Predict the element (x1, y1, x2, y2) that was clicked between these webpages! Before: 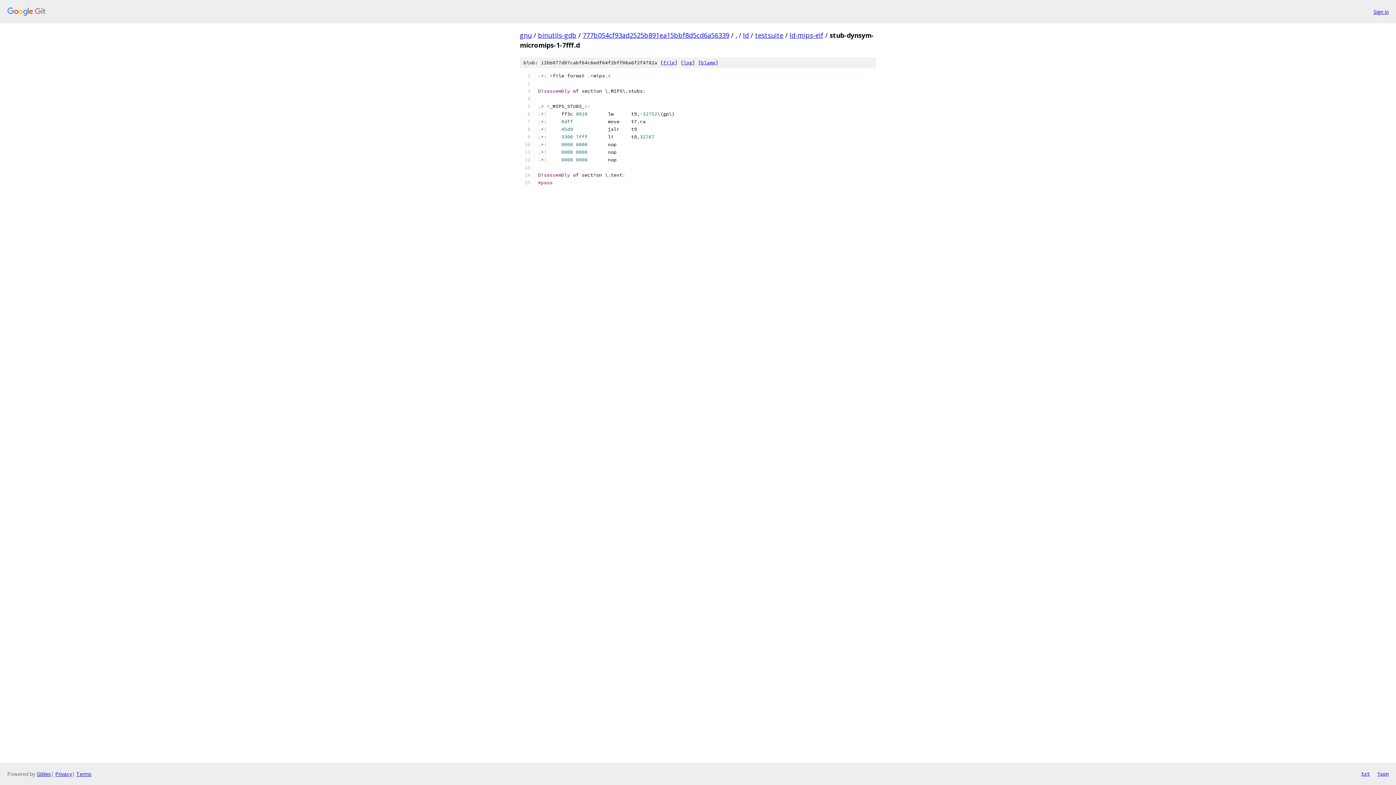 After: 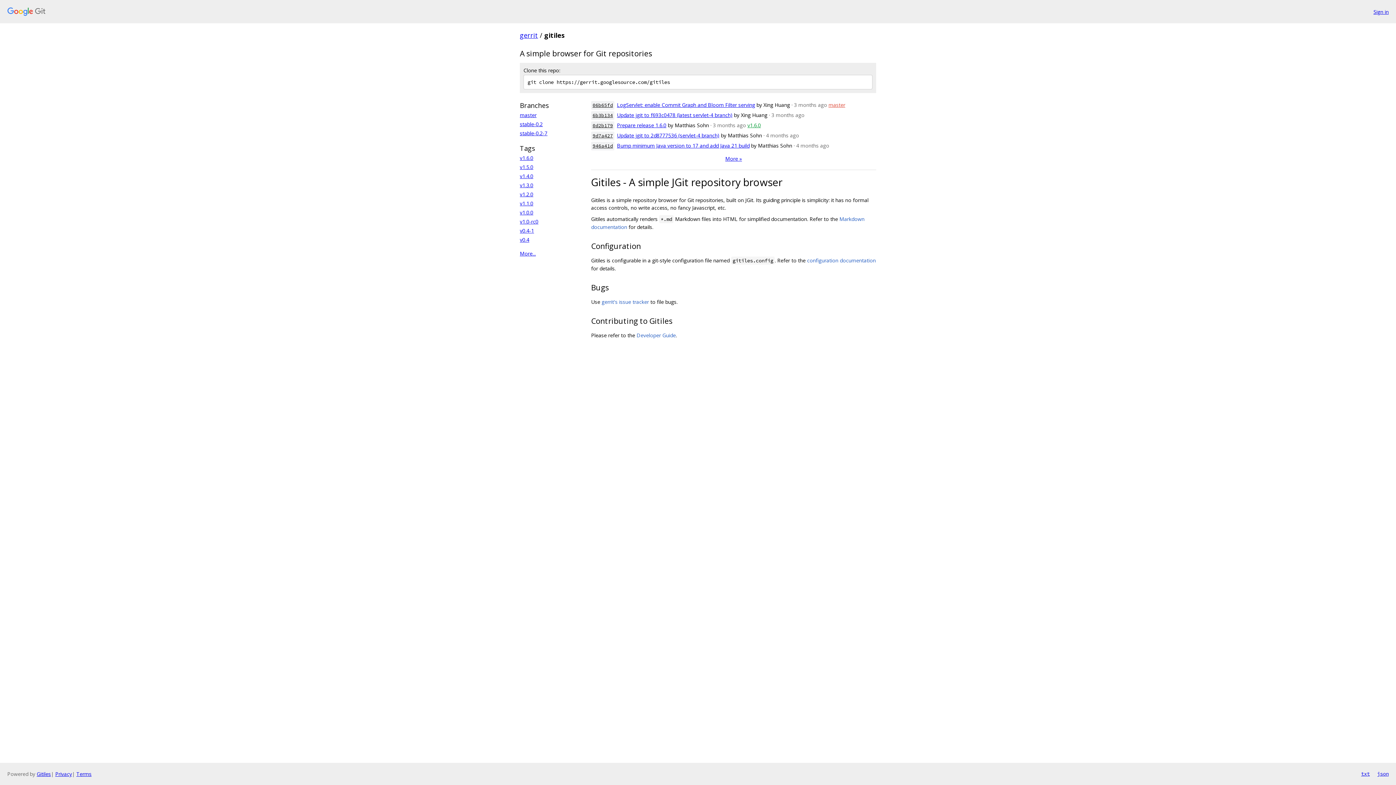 Action: label: Gitiles bbox: (36, 770, 50, 777)